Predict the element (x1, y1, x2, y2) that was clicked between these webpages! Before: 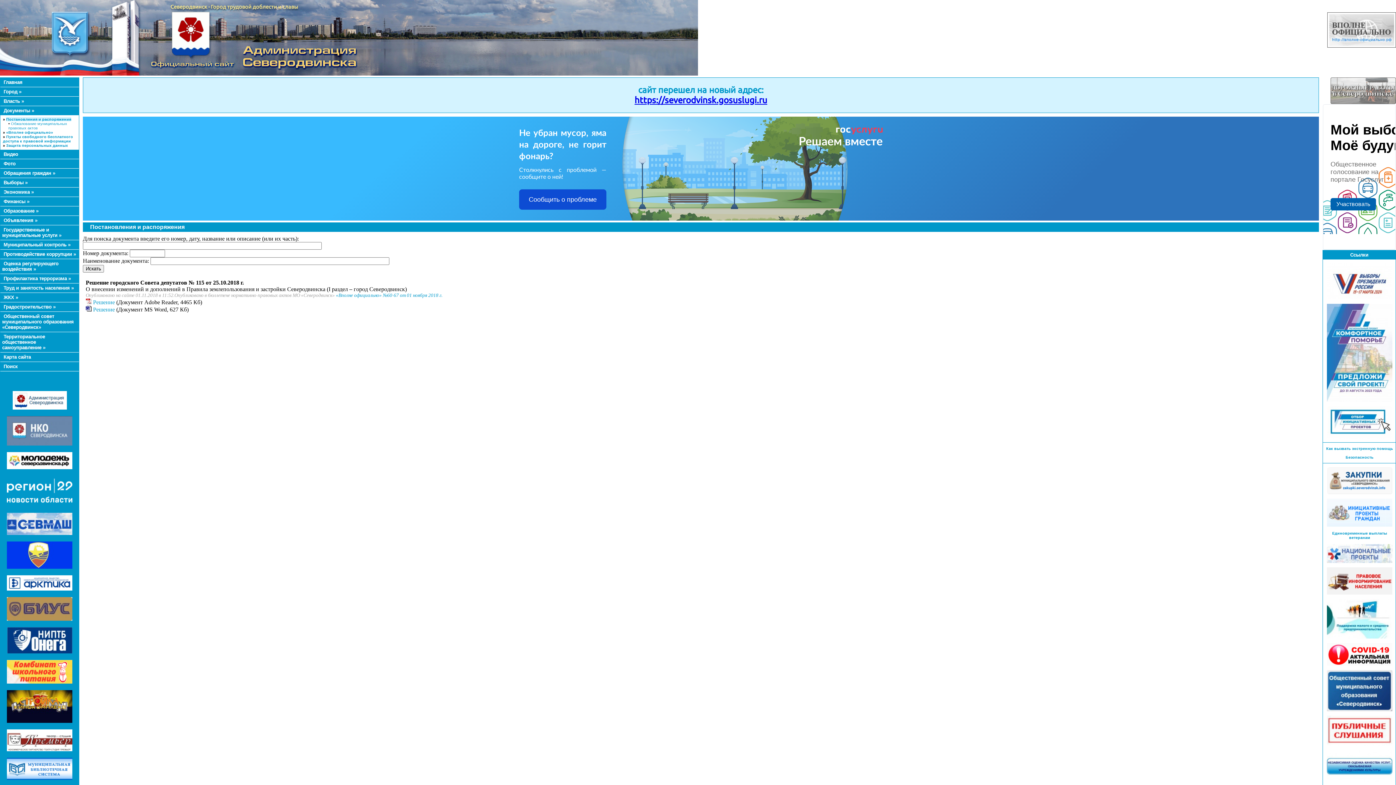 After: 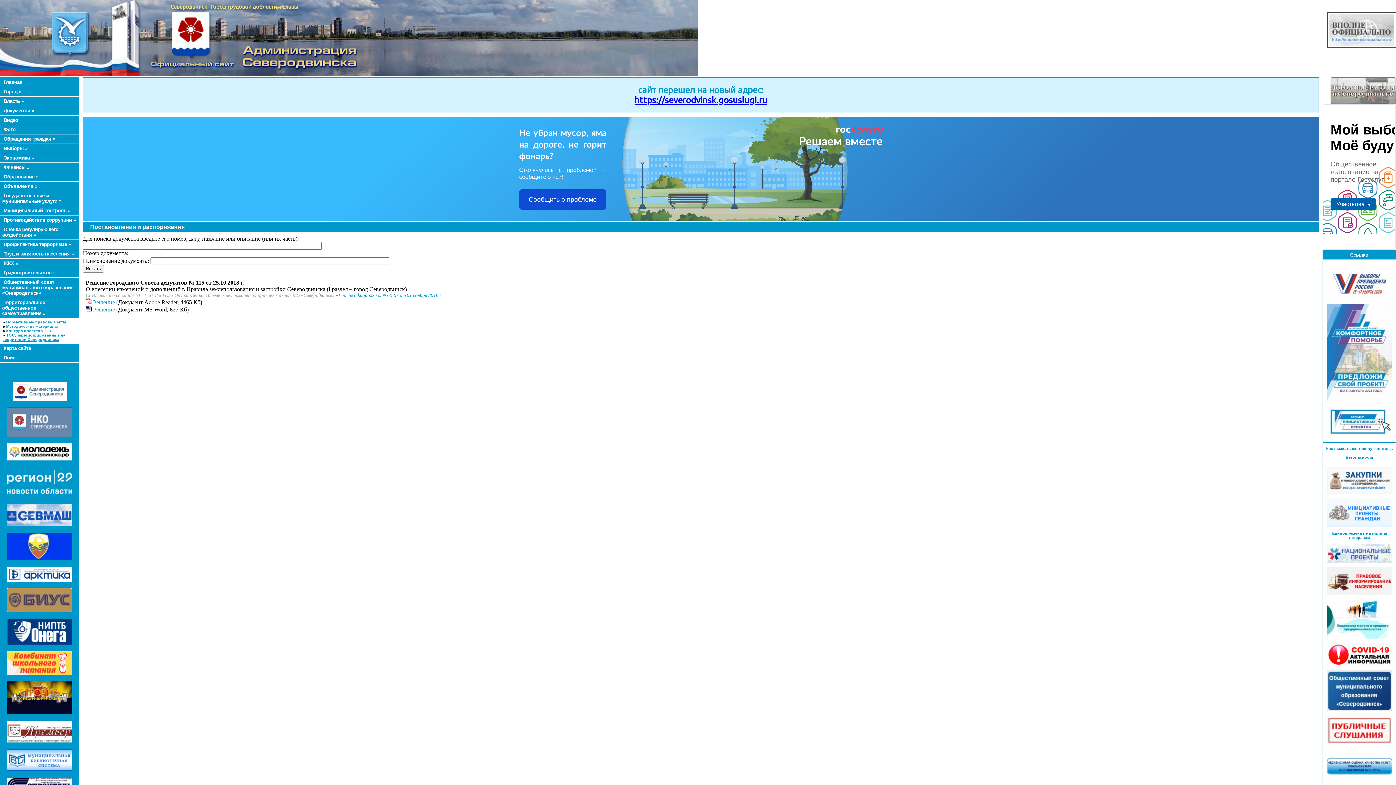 Action: bbox: (2, 334, 45, 350) label: Территориальное общественное самоуправление »